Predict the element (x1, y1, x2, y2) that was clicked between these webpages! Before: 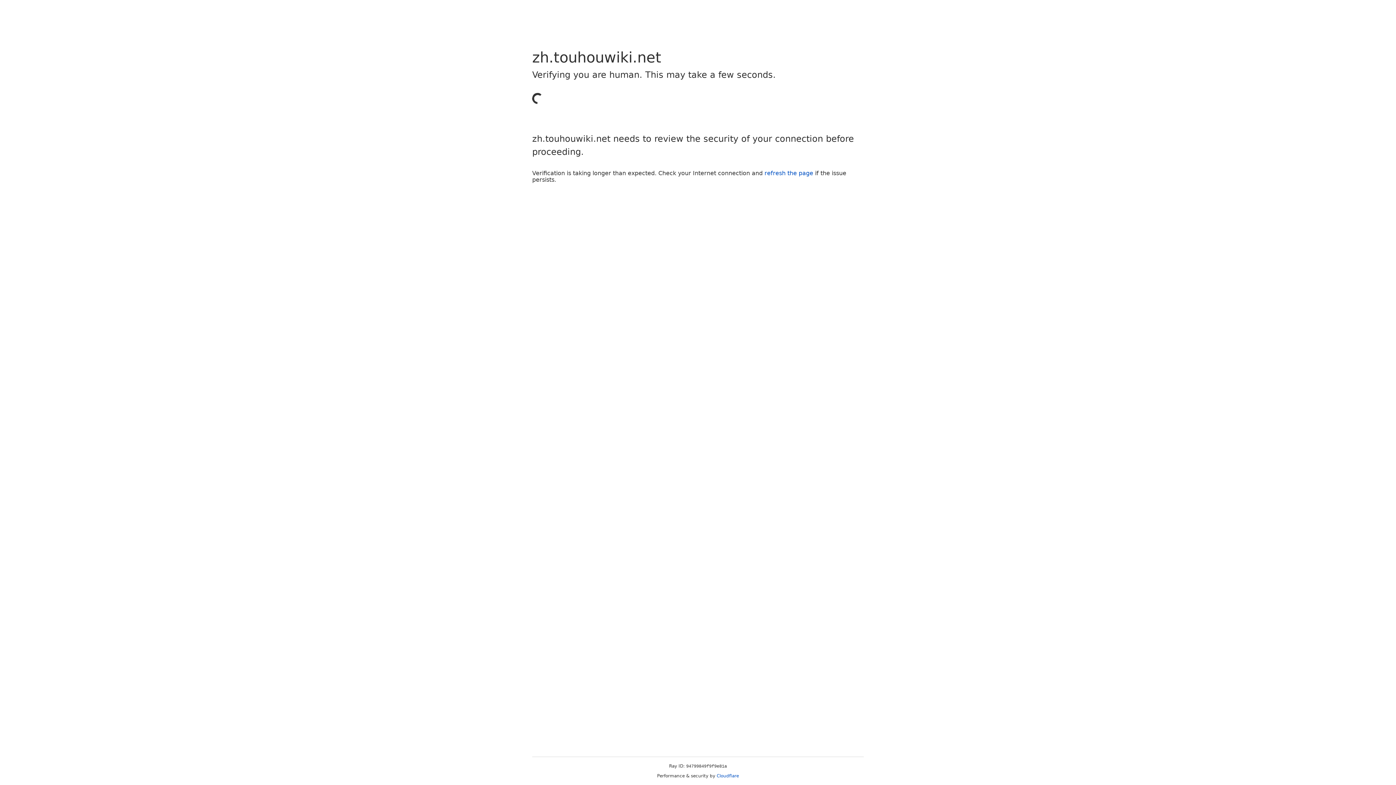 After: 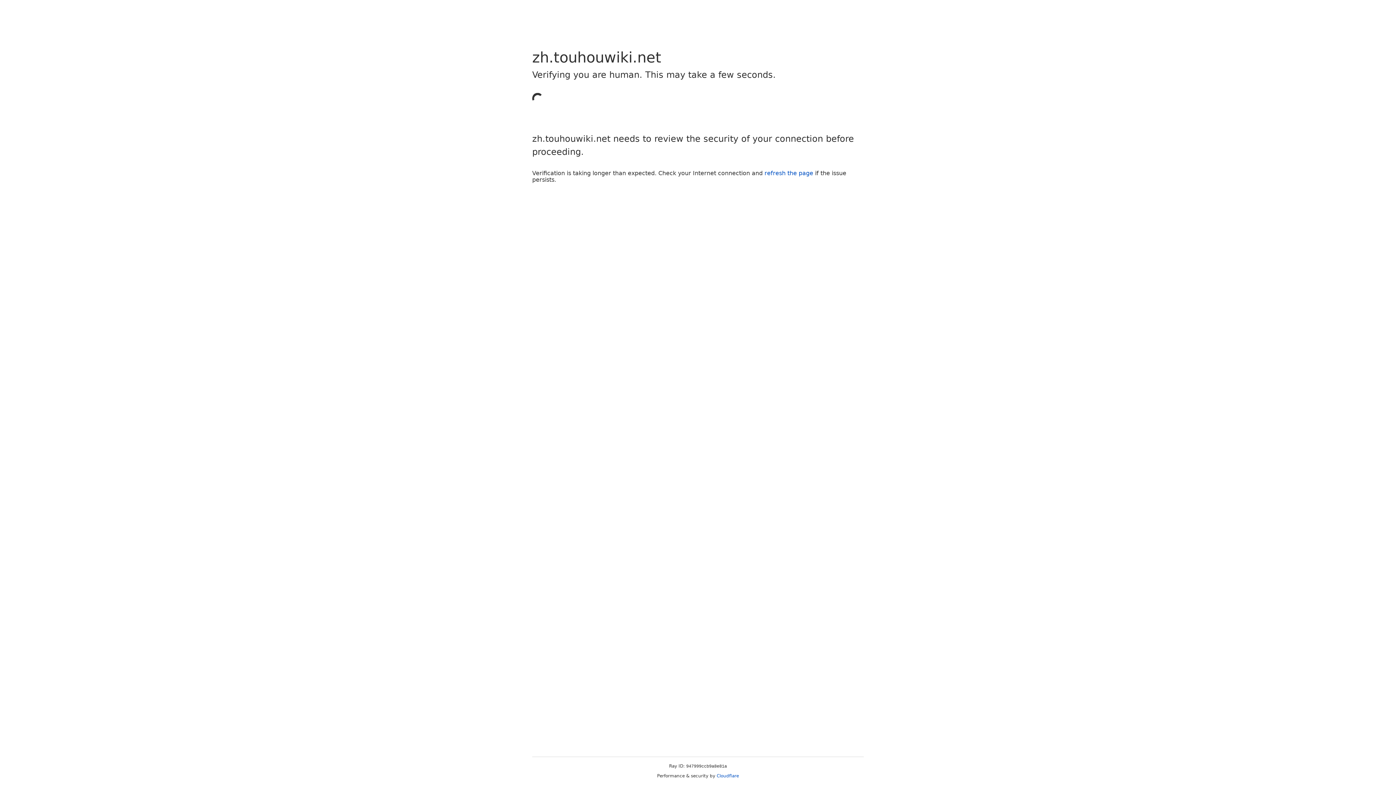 Action: bbox: (764, 169, 813, 176) label: refresh the page